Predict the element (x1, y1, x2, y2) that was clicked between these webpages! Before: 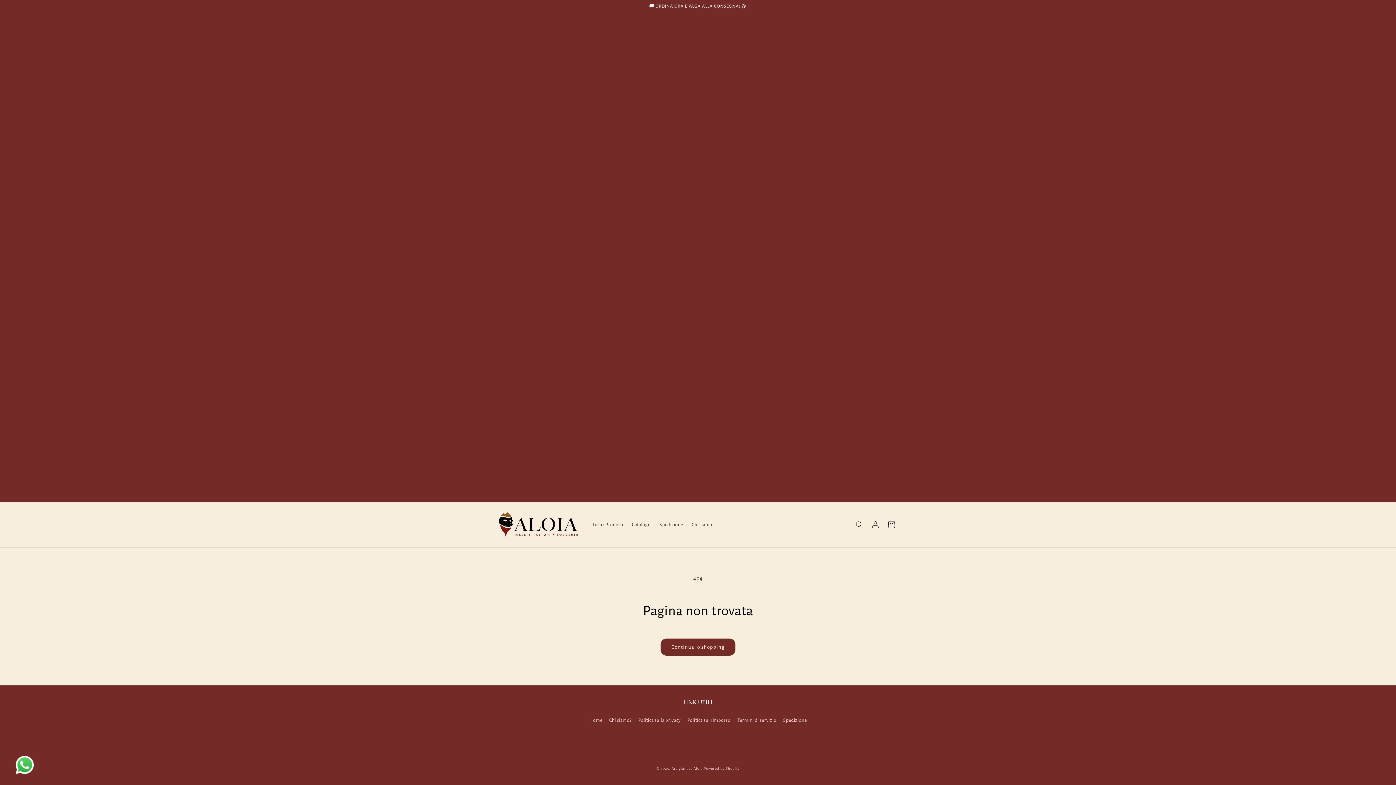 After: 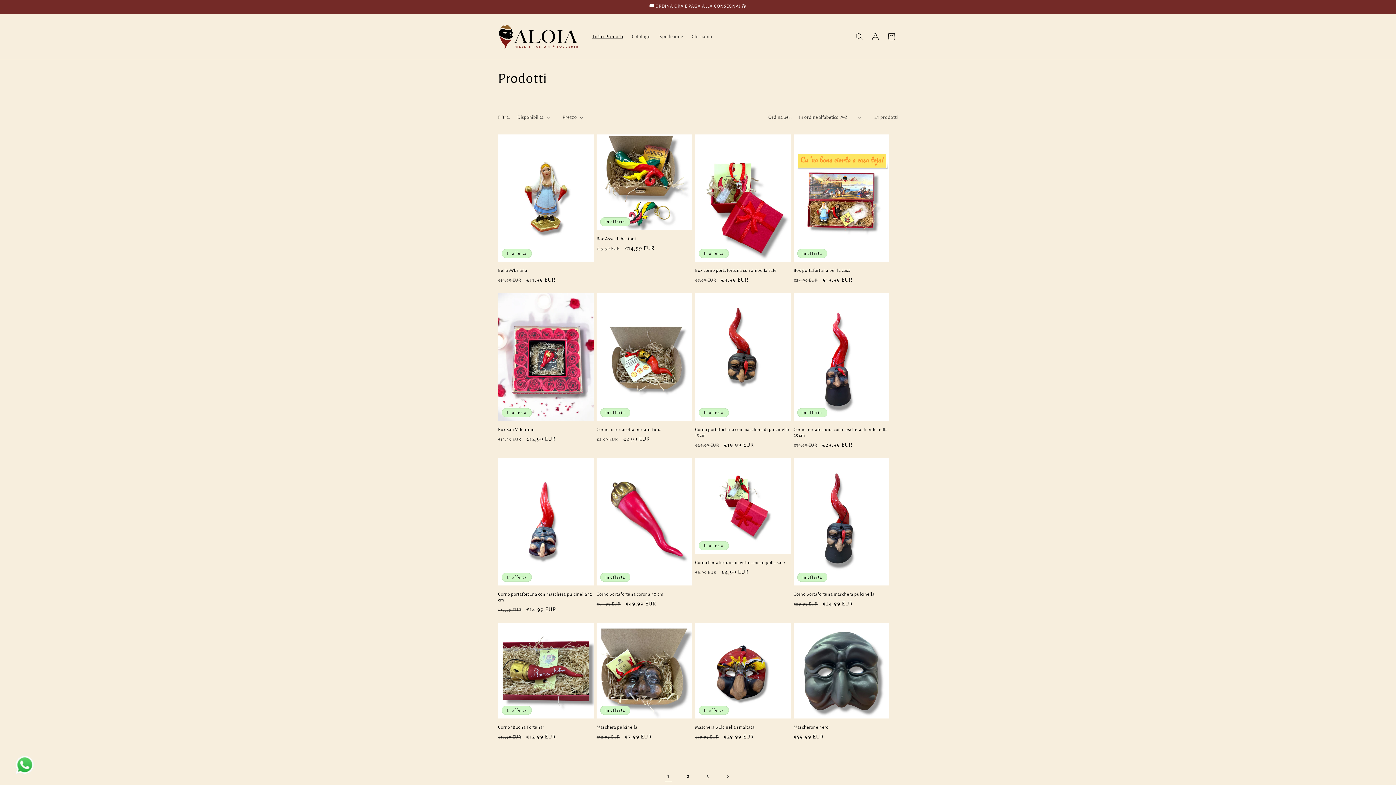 Action: label: Continua lo shopping bbox: (660, 638, 735, 656)